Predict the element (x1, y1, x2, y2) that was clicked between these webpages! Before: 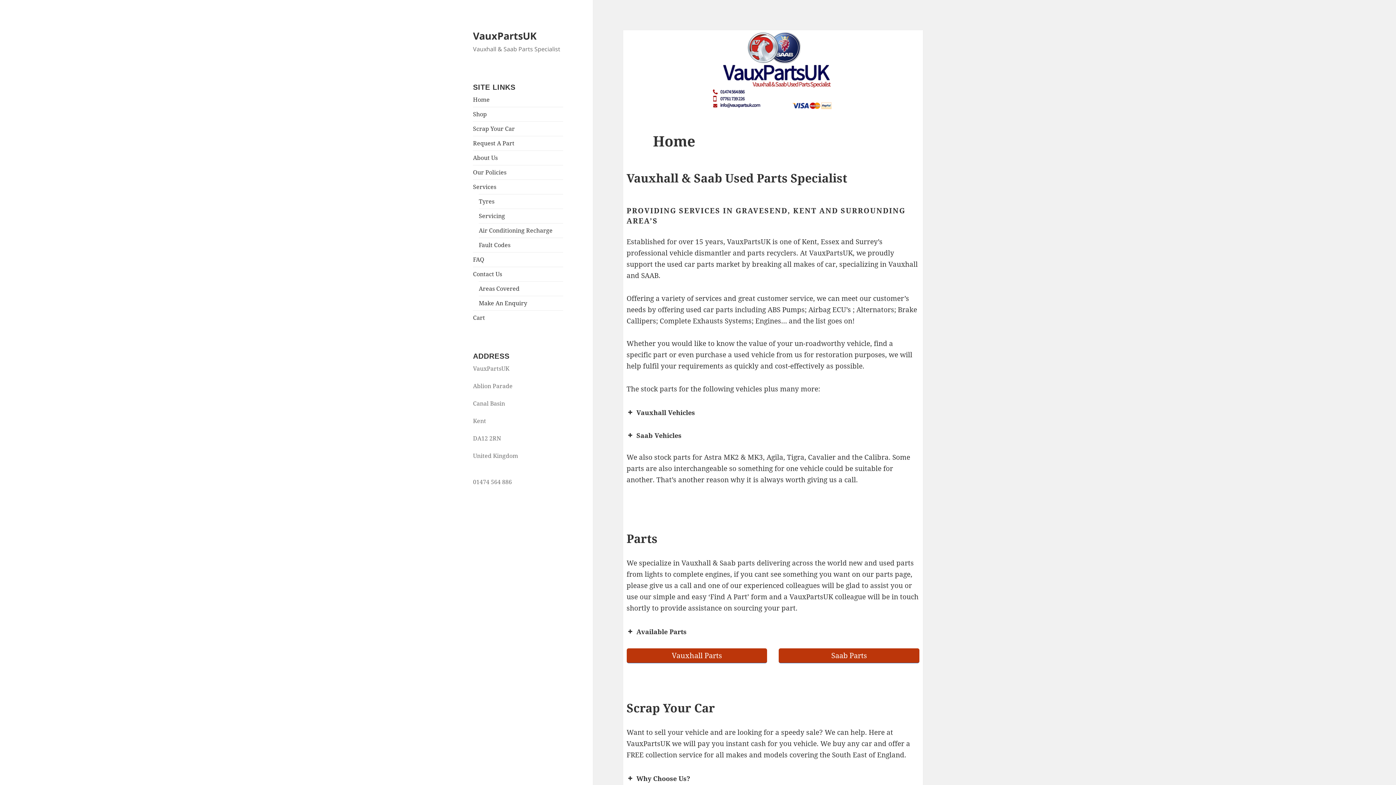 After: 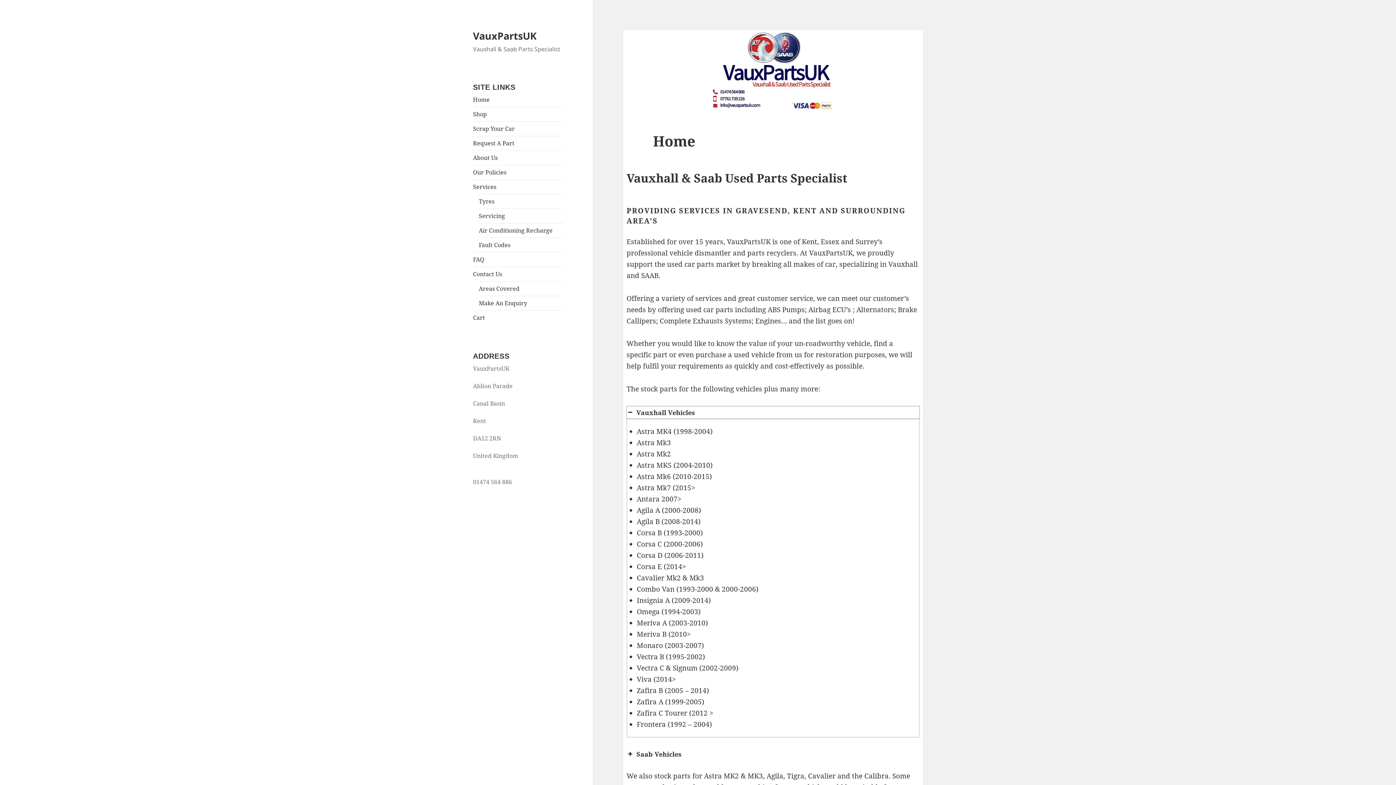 Action: label: Vauxhall Vehicles bbox: (626, 406, 919, 419)